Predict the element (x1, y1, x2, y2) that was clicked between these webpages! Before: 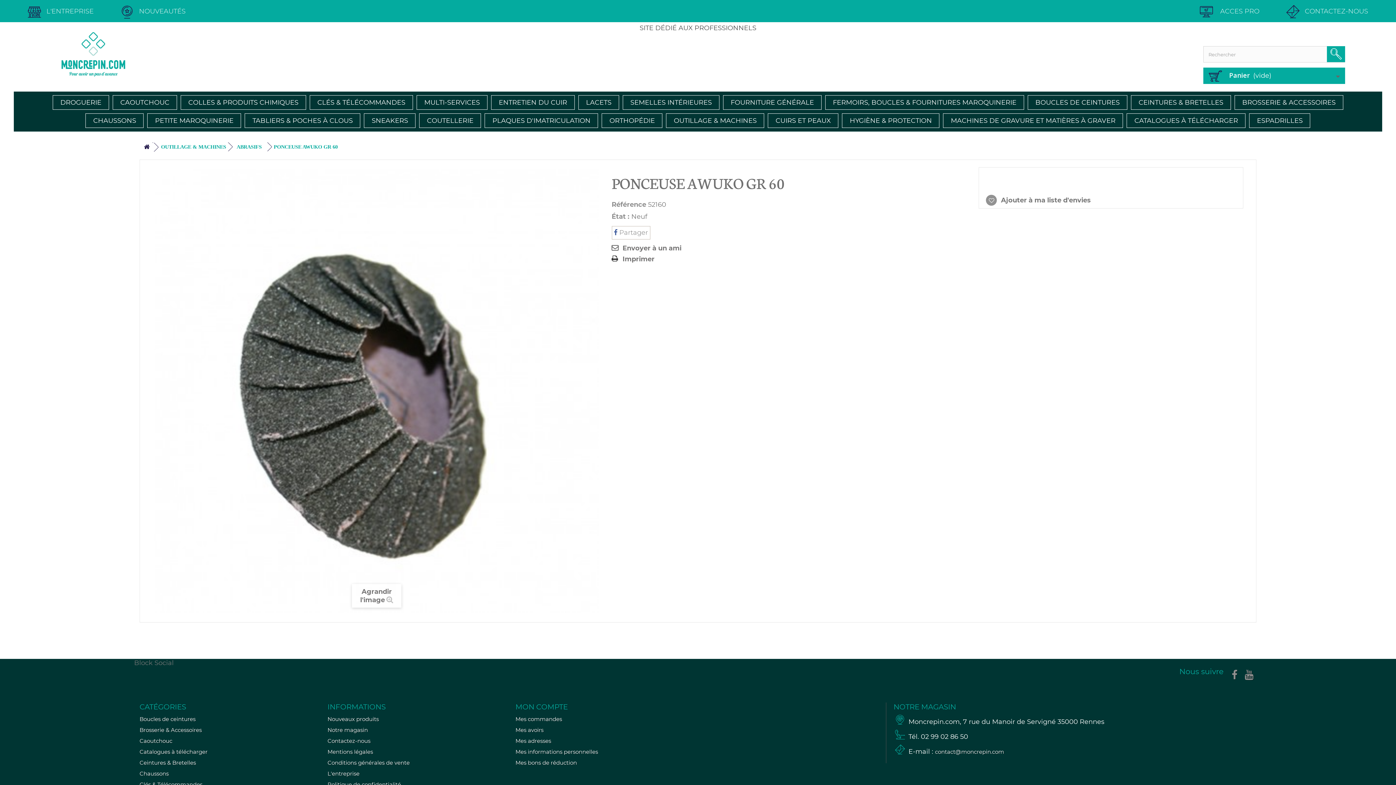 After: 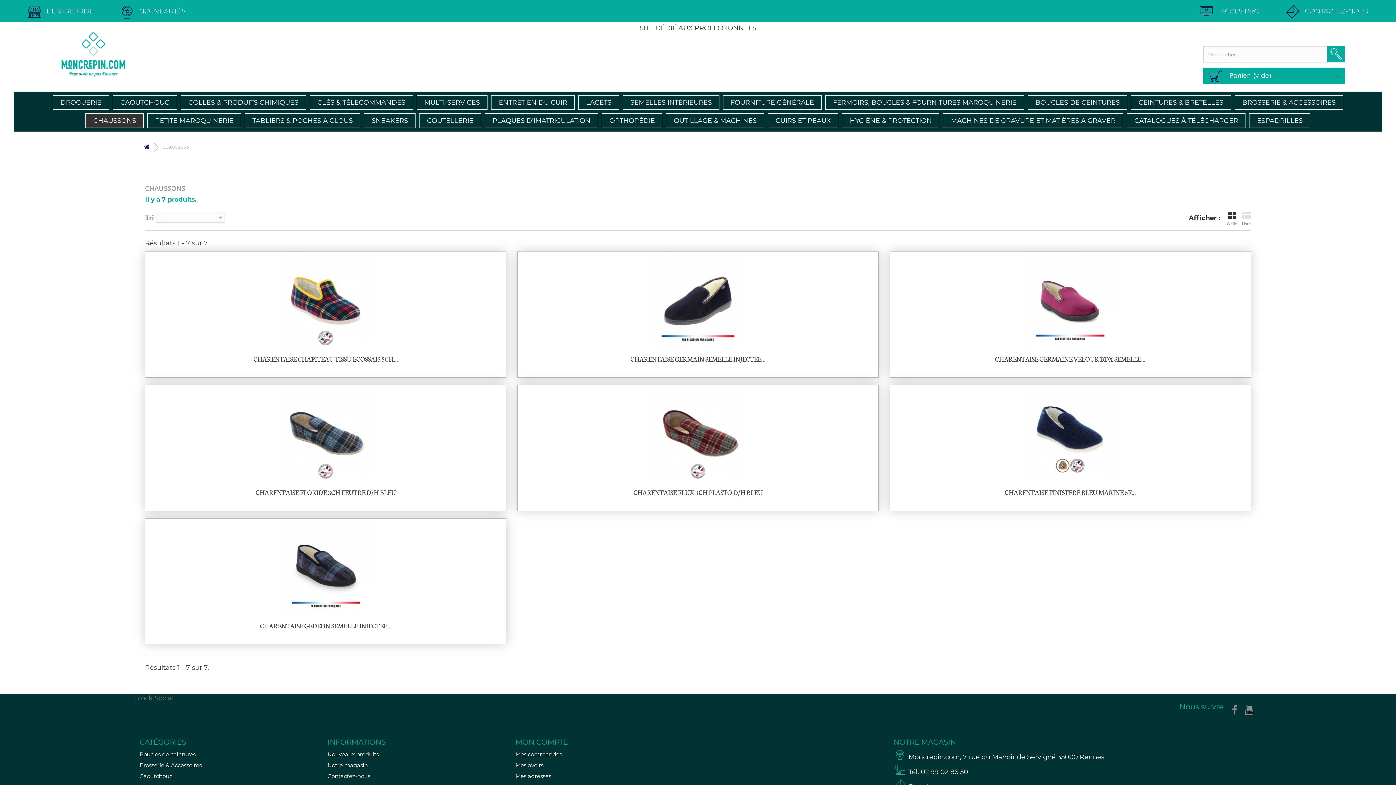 Action: bbox: (85, 113, 143, 127) label: CHAUSSONS